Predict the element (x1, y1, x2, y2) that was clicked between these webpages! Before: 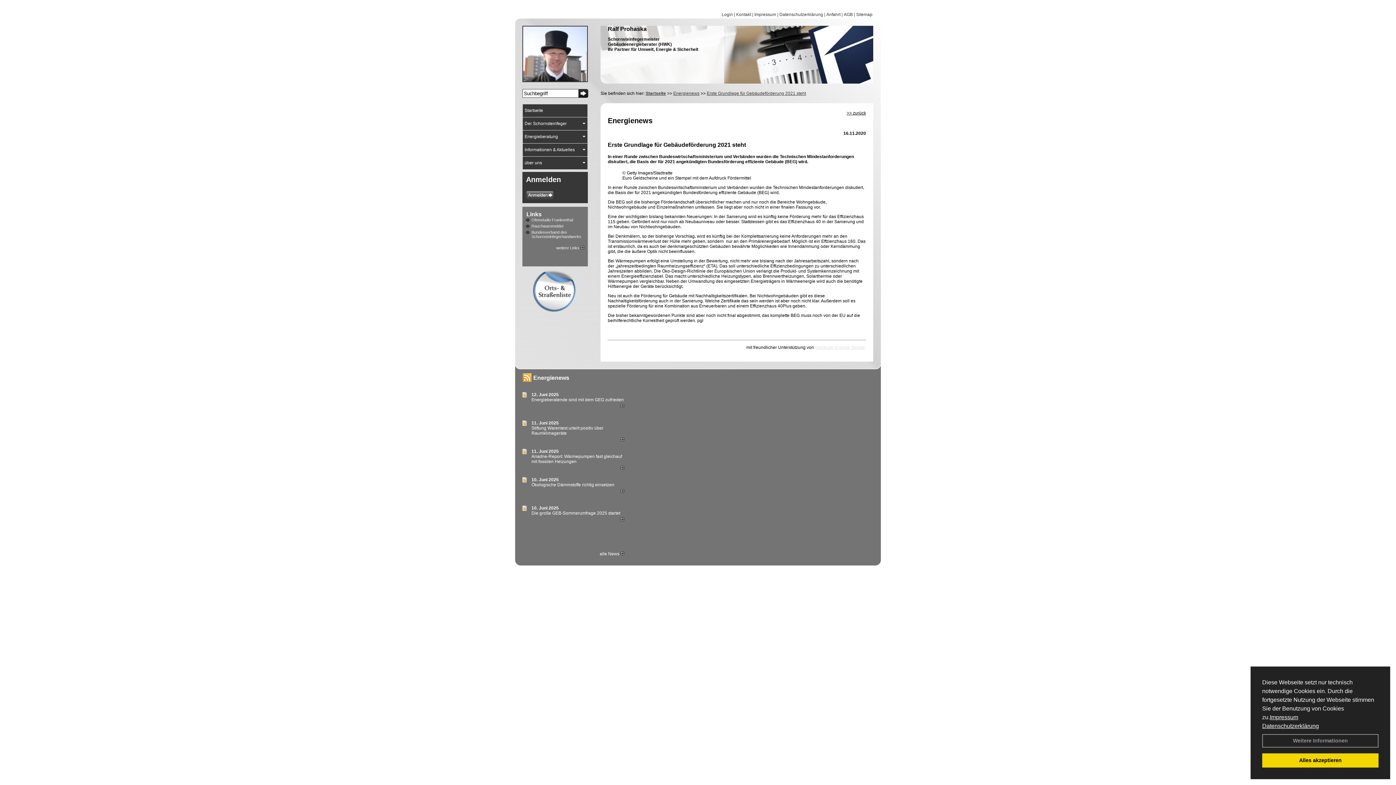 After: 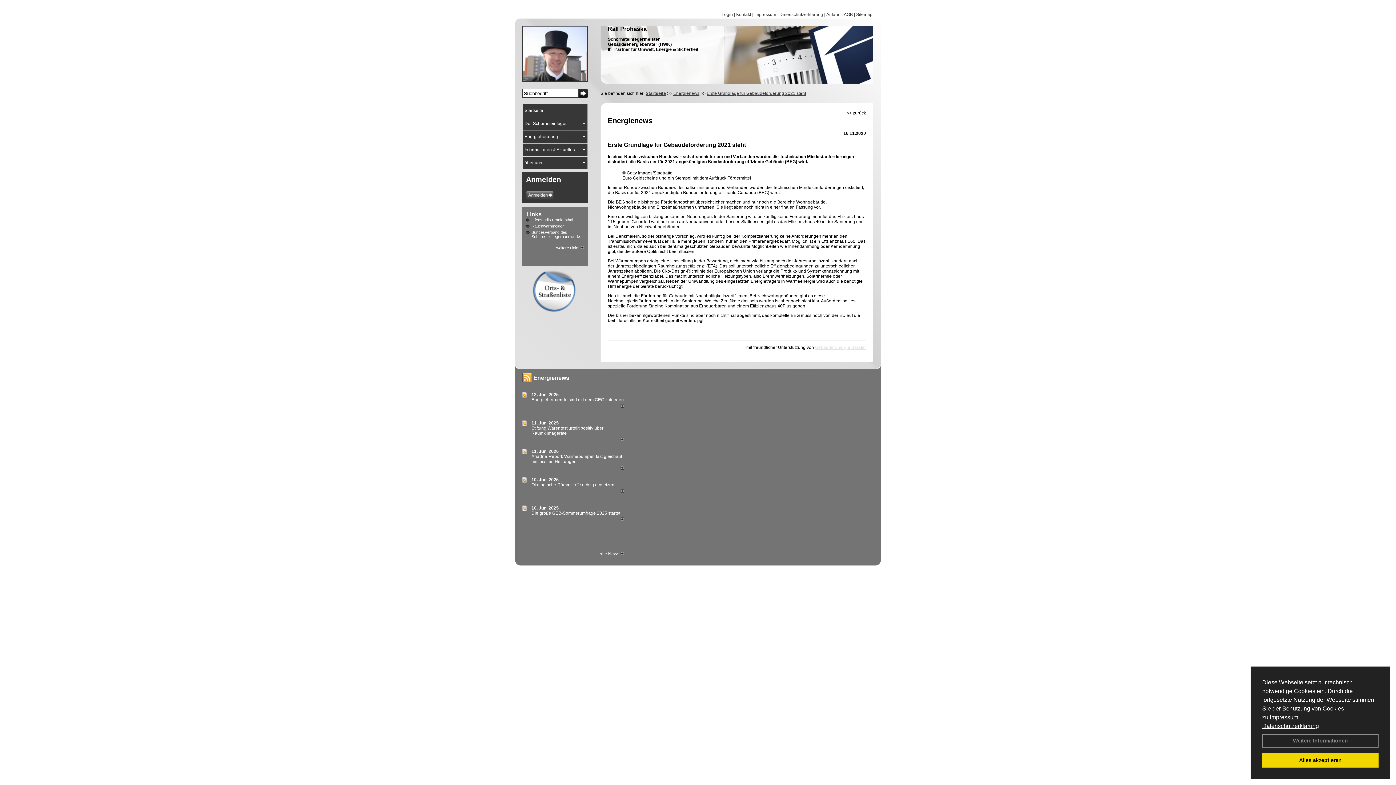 Action: label: 12. Juni 2025 bbox: (531, 392, 558, 397)